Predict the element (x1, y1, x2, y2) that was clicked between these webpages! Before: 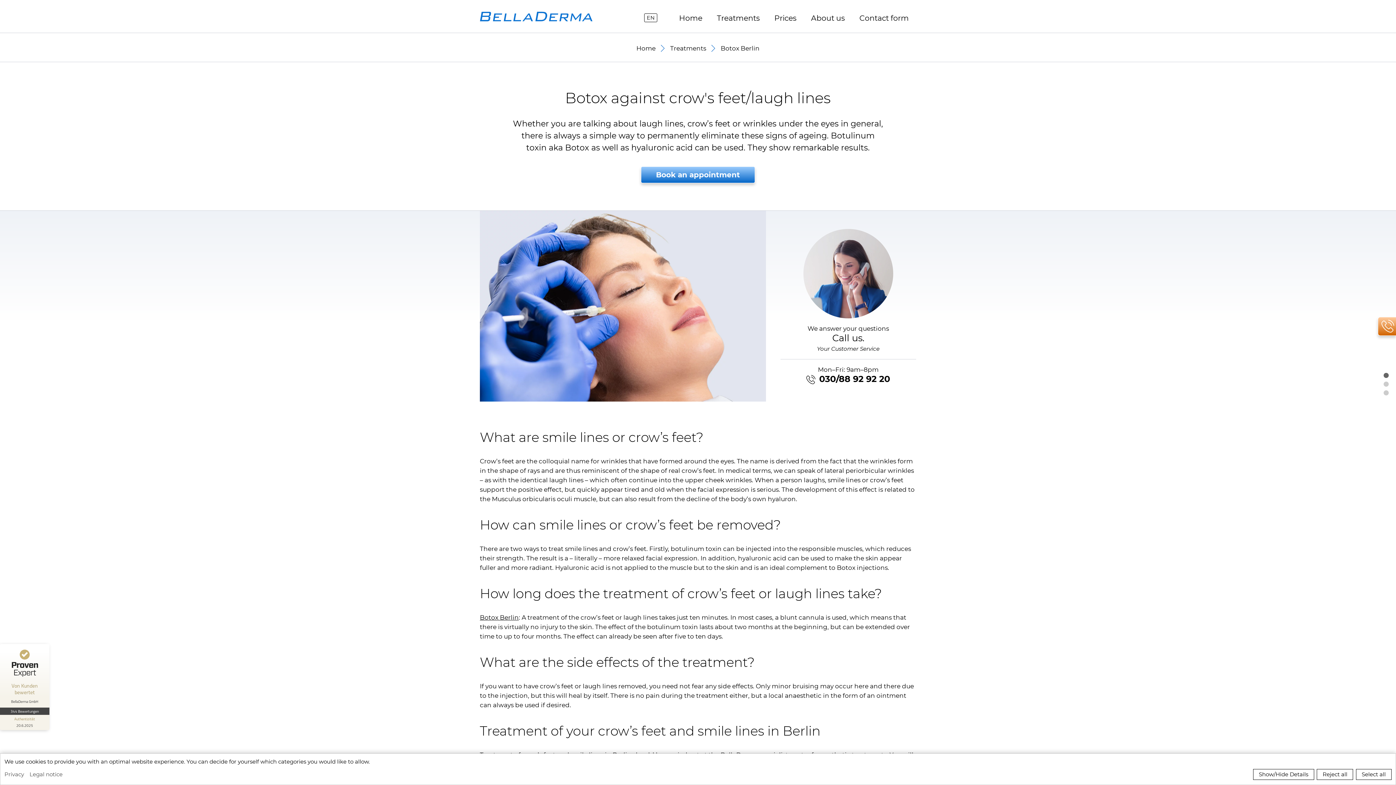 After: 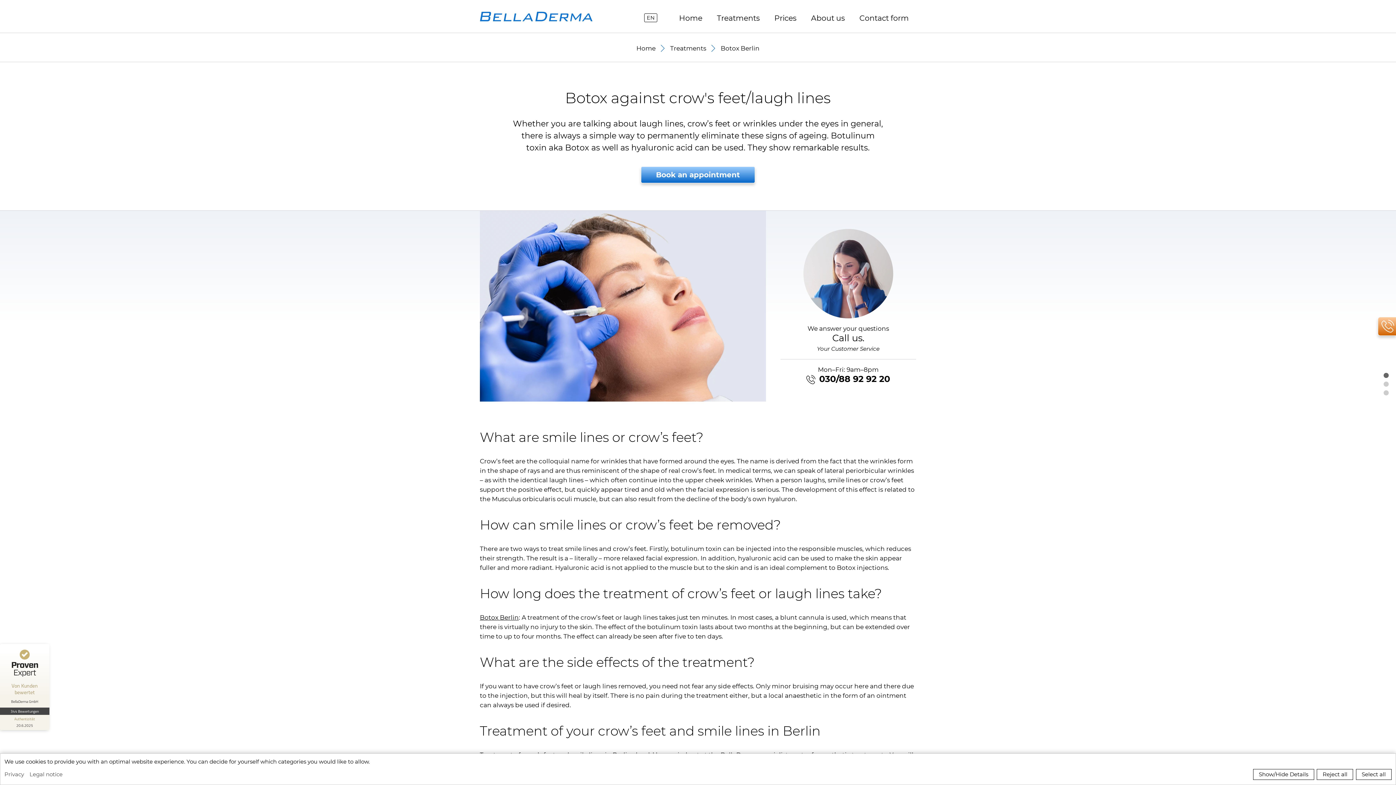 Action: label: Von Kunden bewertet
BellaDerma GmbH bbox: (0, 645, 49, 708)